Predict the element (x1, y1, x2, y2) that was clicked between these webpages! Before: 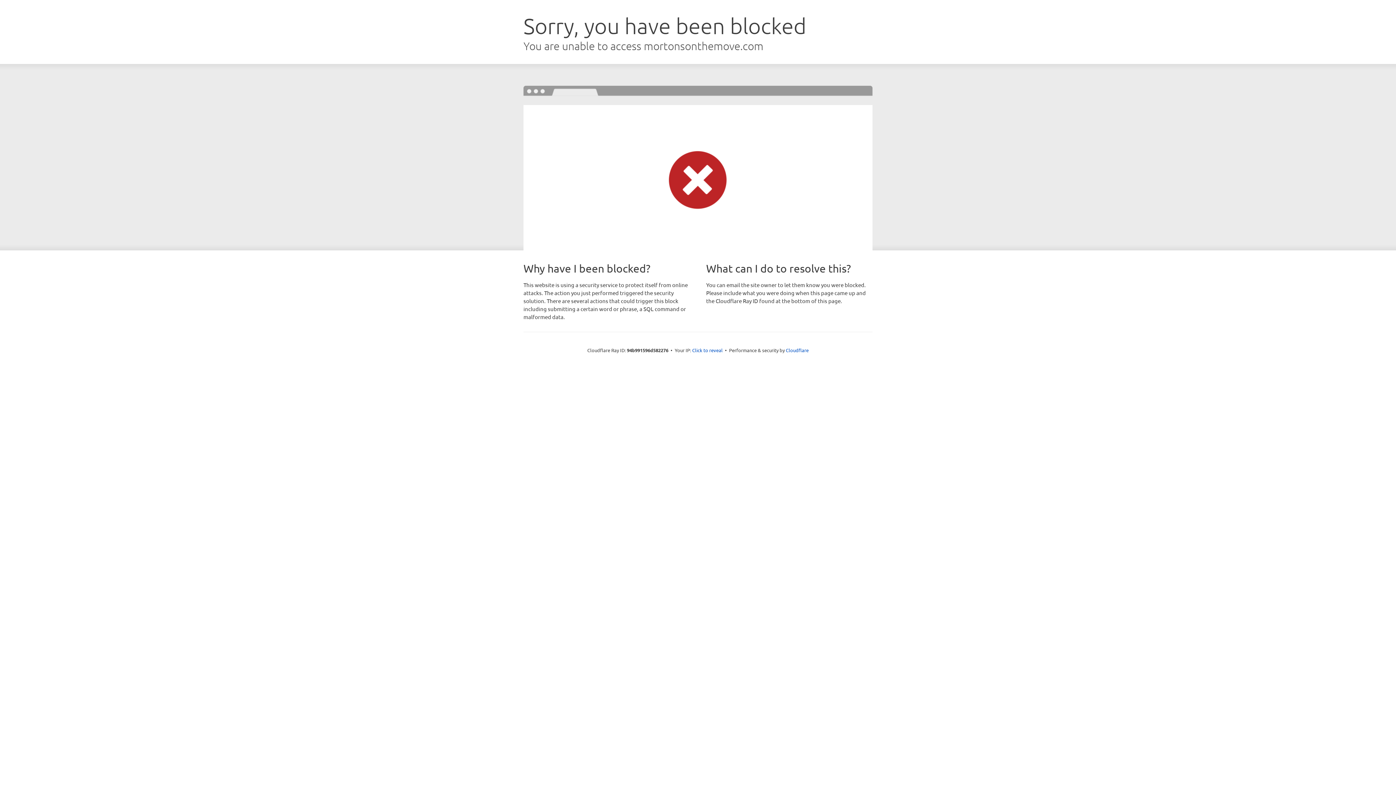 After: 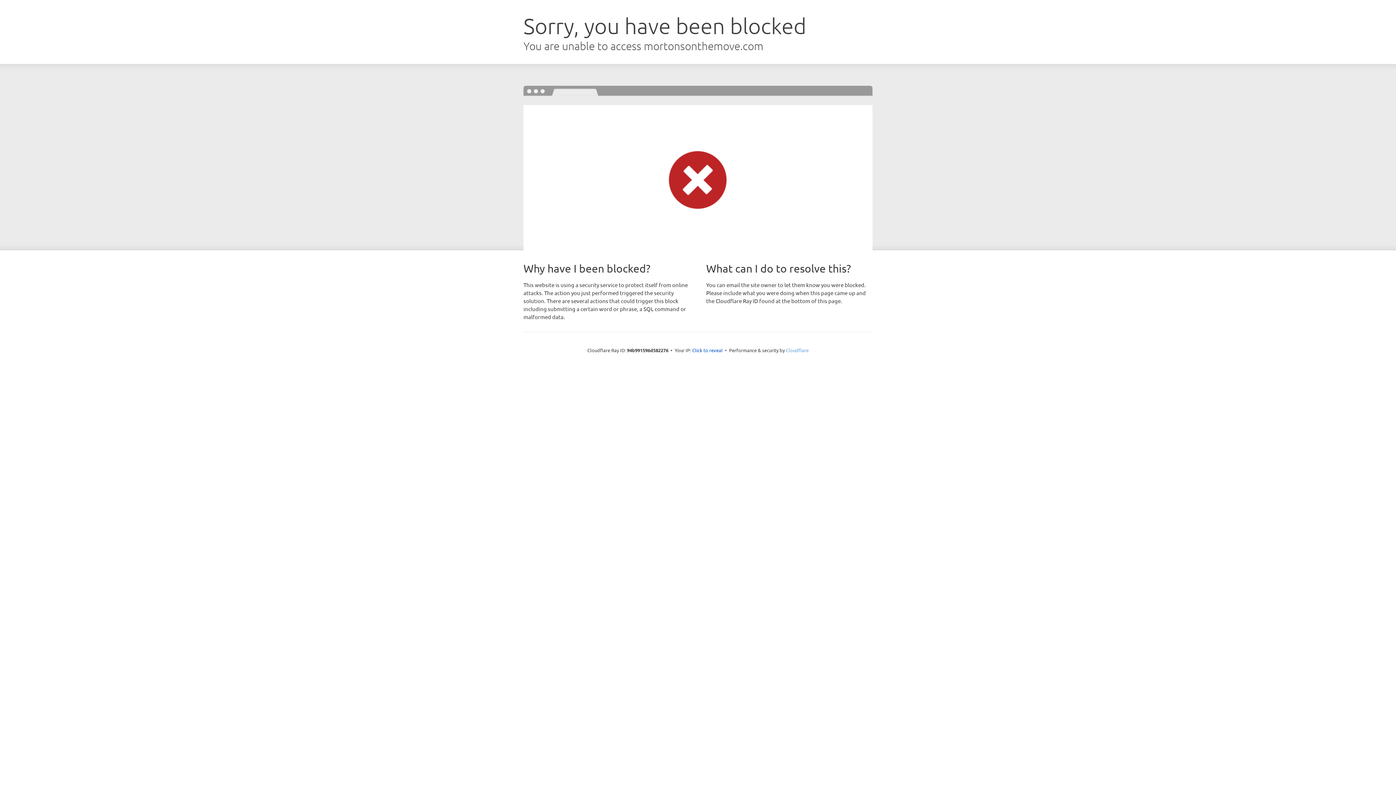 Action: bbox: (786, 347, 808, 353) label: Cloudflare